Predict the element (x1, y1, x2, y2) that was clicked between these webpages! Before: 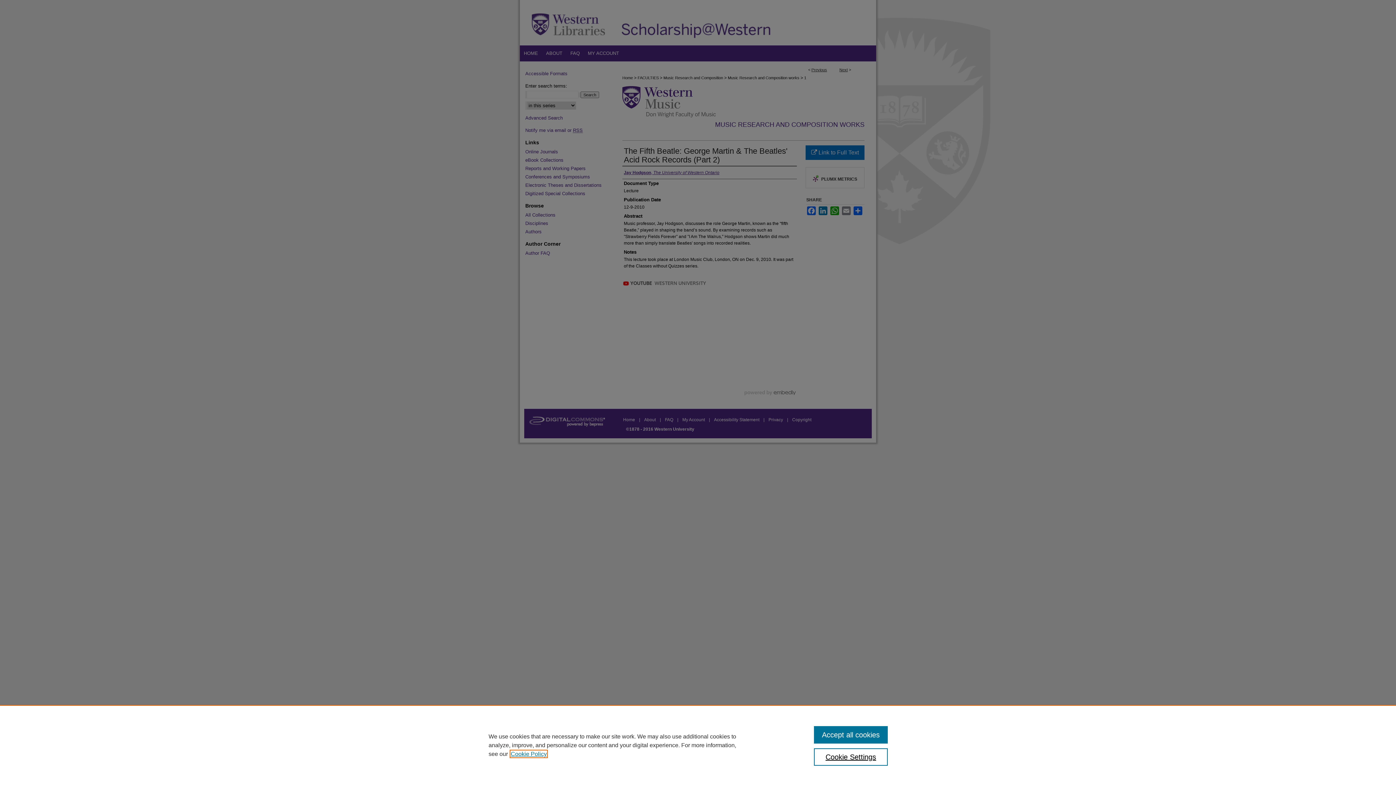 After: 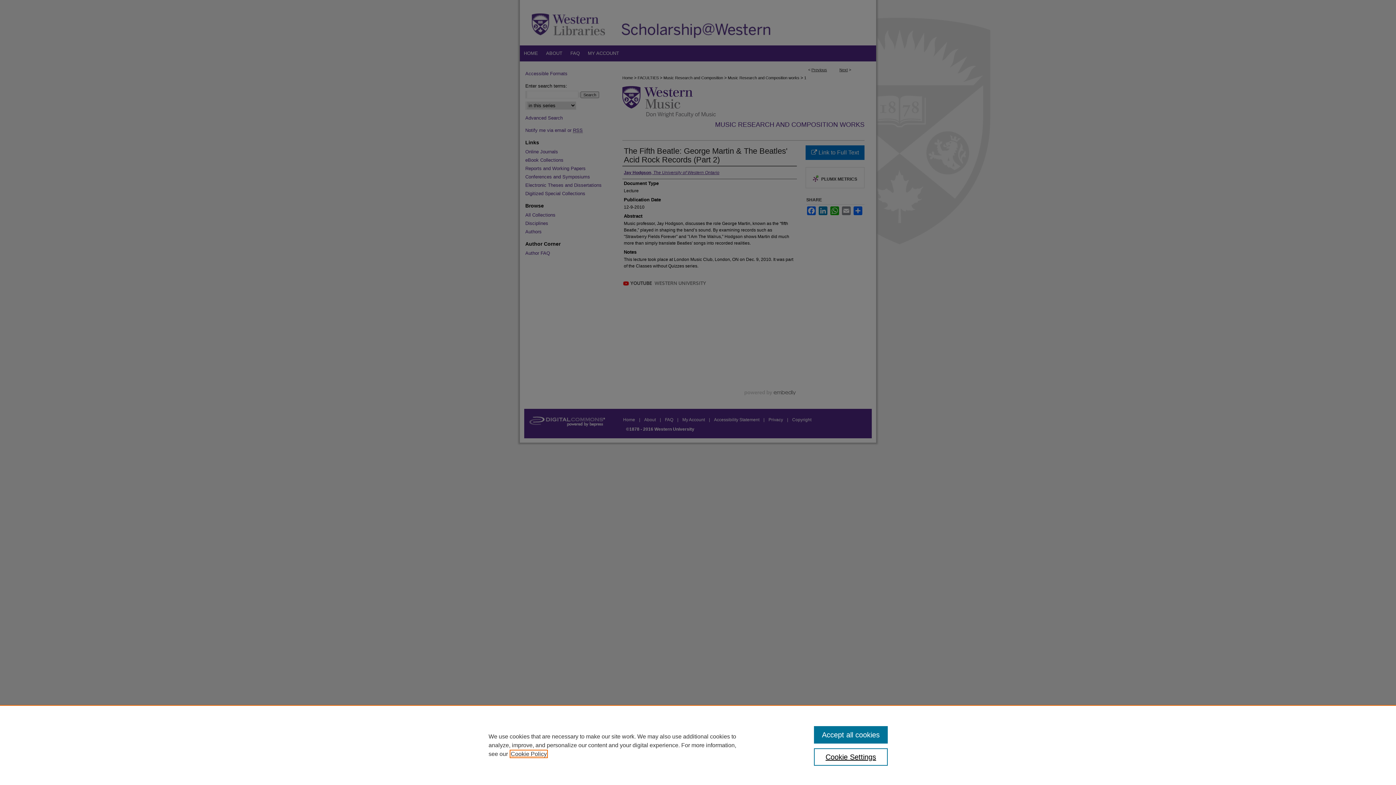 Action: bbox: (510, 751, 546, 757) label: , opens in a new tab